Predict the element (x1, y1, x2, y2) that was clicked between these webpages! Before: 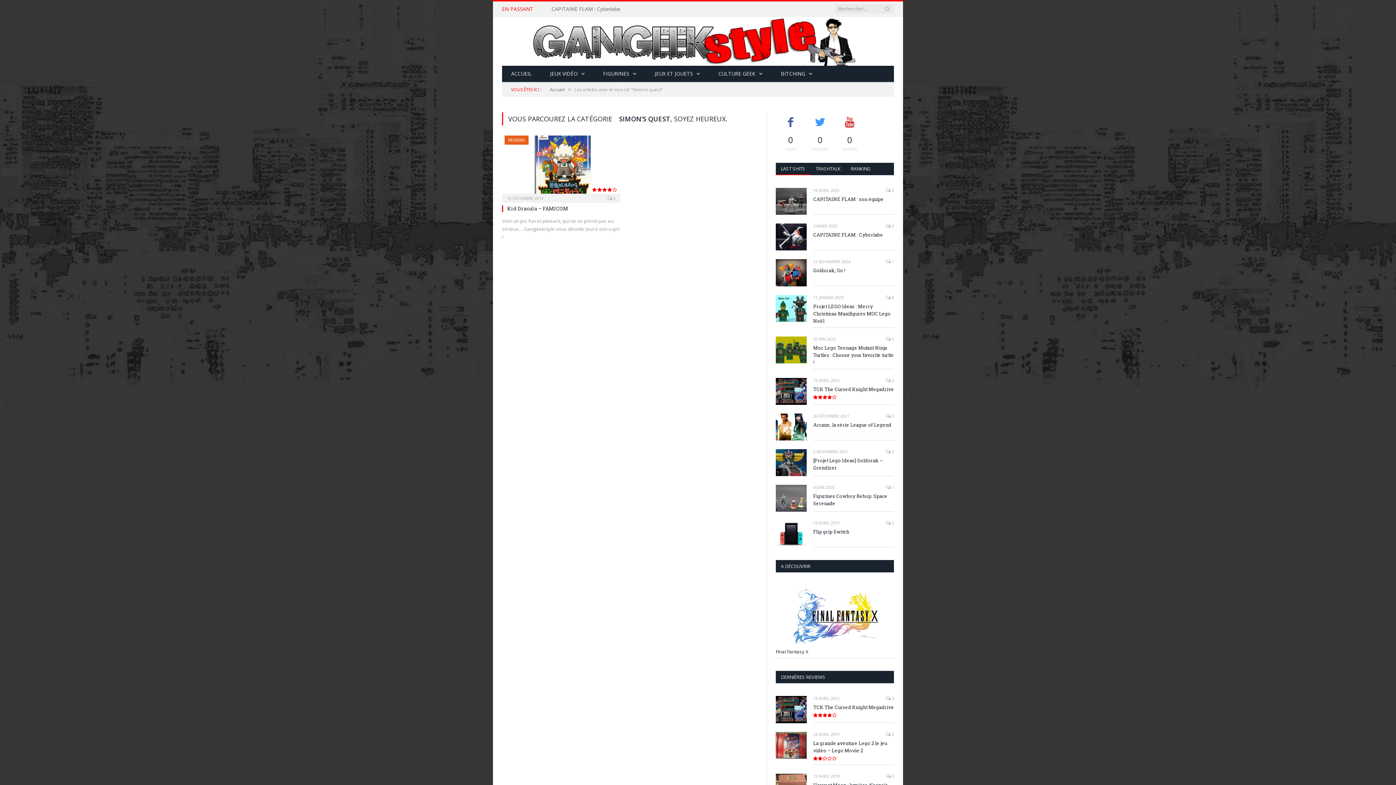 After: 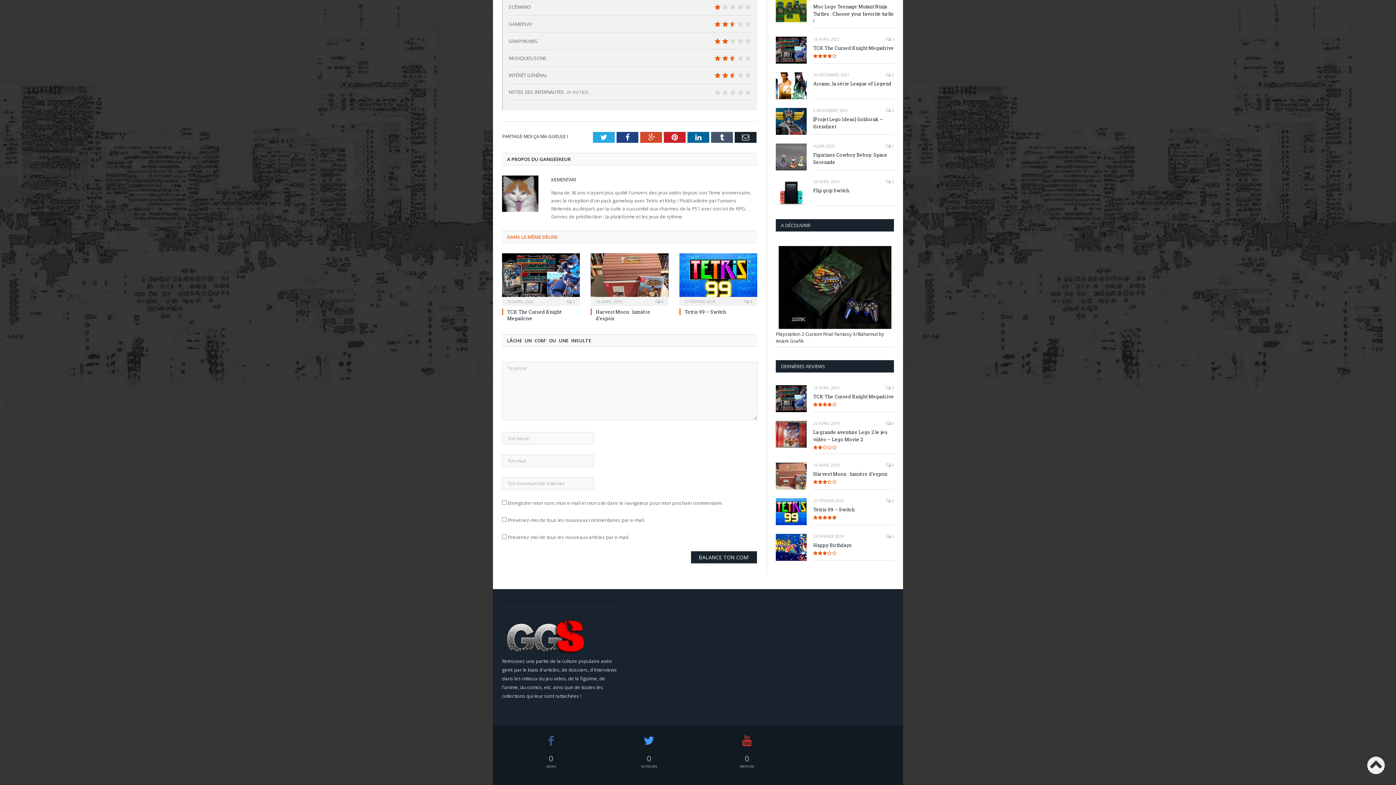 Action: label:  0 bbox: (886, 731, 894, 737)